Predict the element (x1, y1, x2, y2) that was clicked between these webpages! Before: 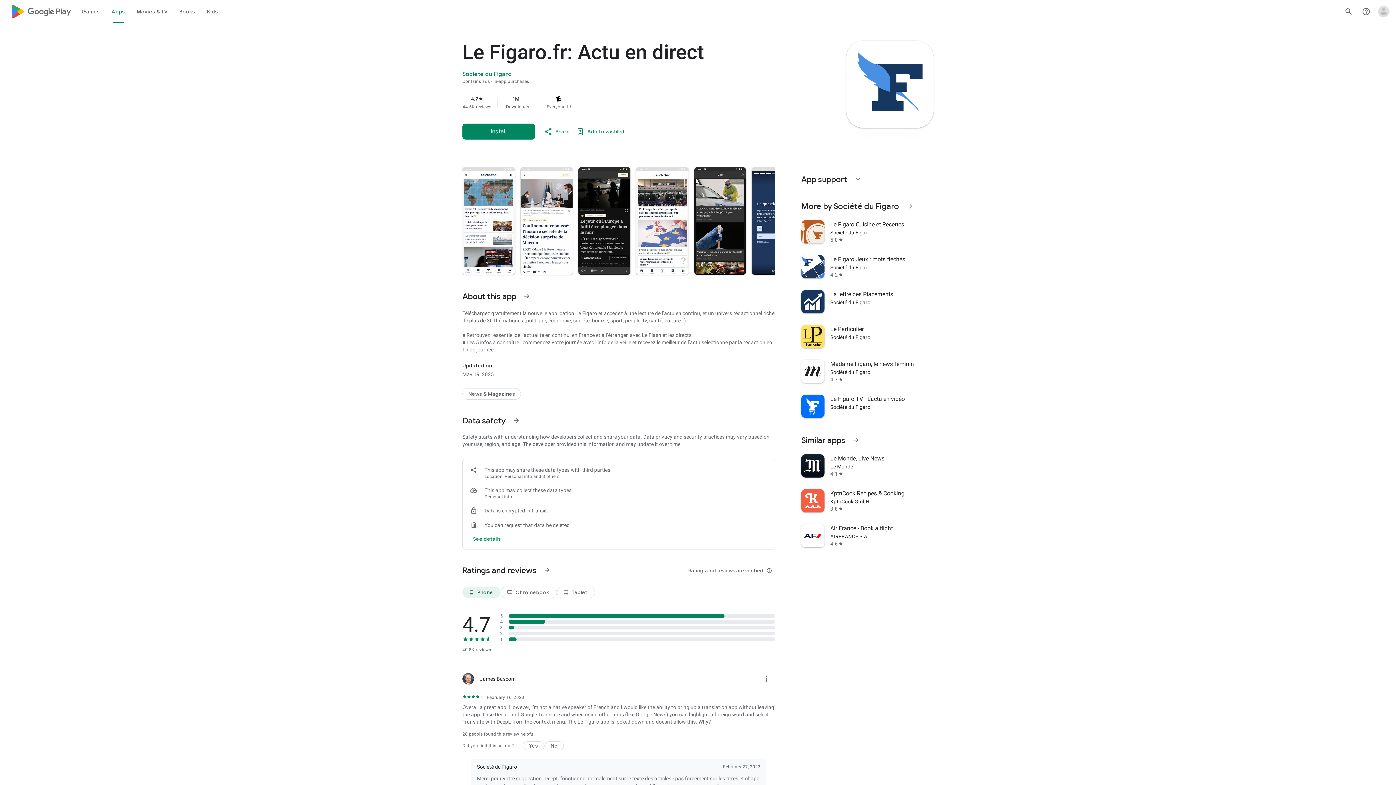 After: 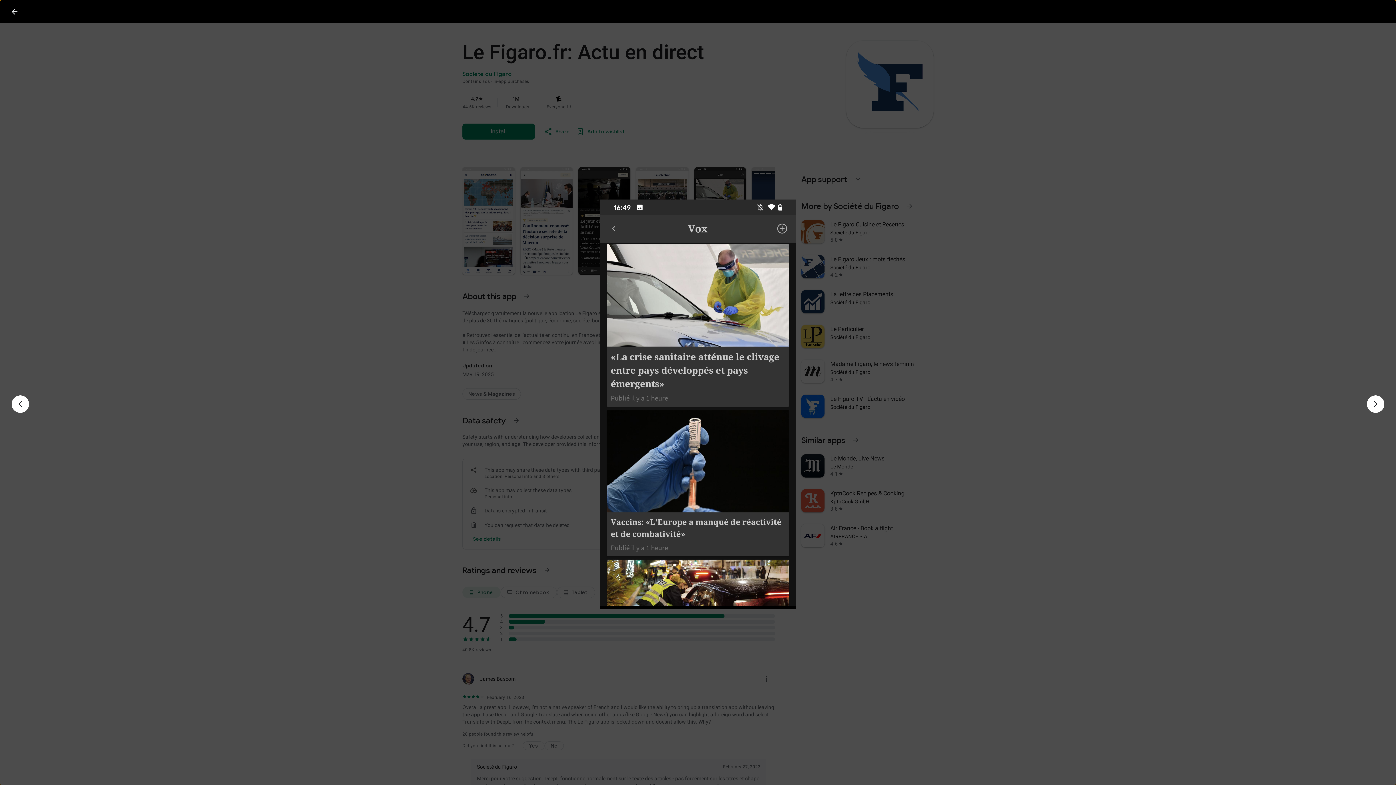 Action: bbox: (694, 167, 746, 274)